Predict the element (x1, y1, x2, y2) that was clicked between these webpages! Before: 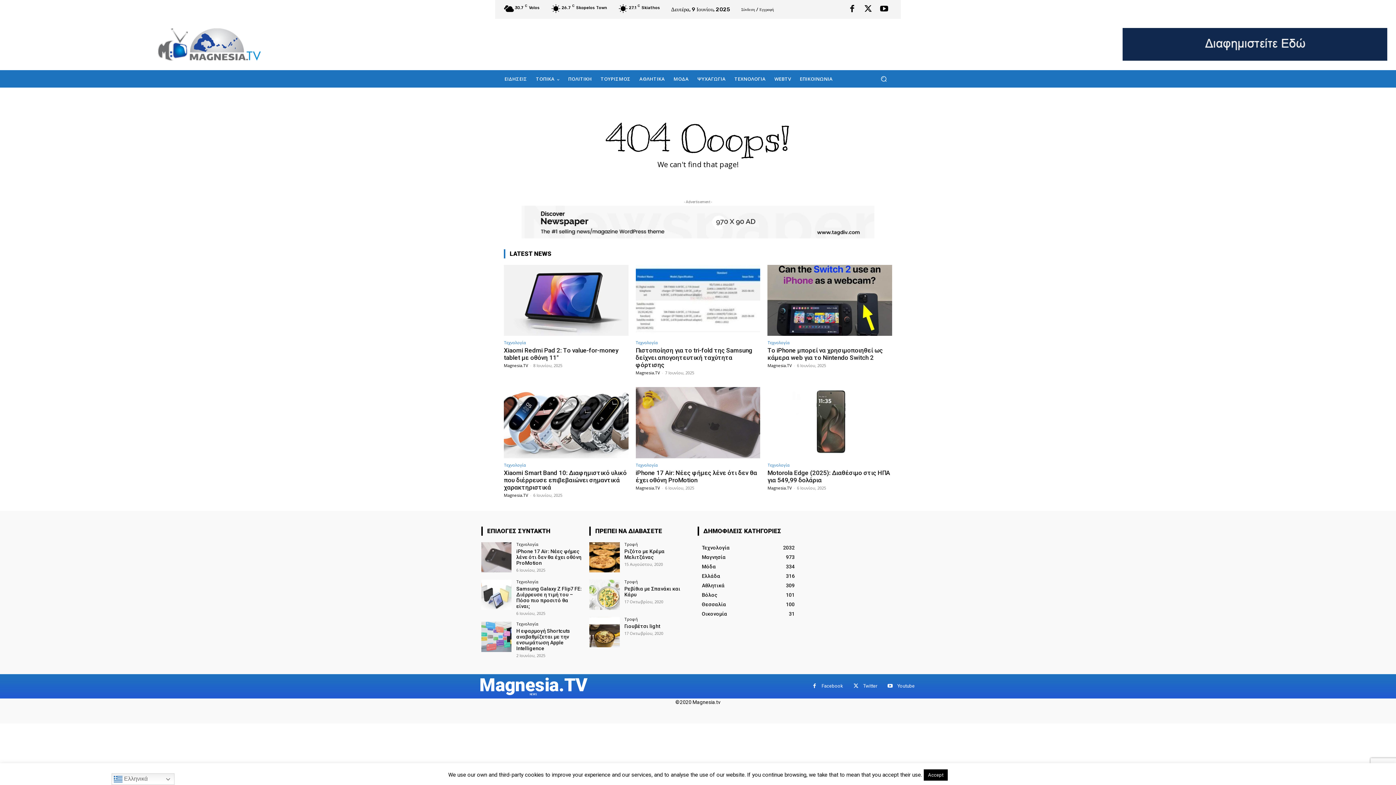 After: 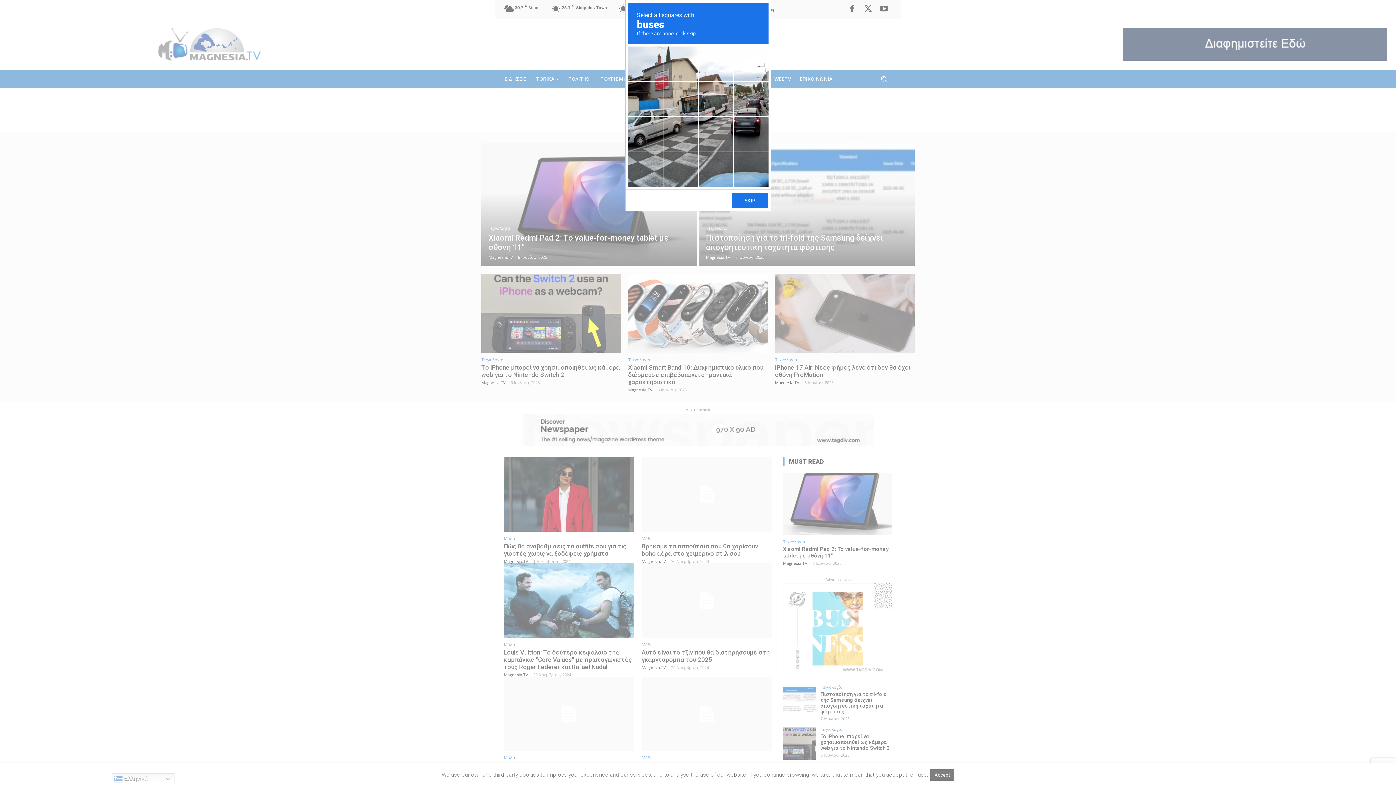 Action: label: Μόδα
334 bbox: (702, 563, 716, 569)